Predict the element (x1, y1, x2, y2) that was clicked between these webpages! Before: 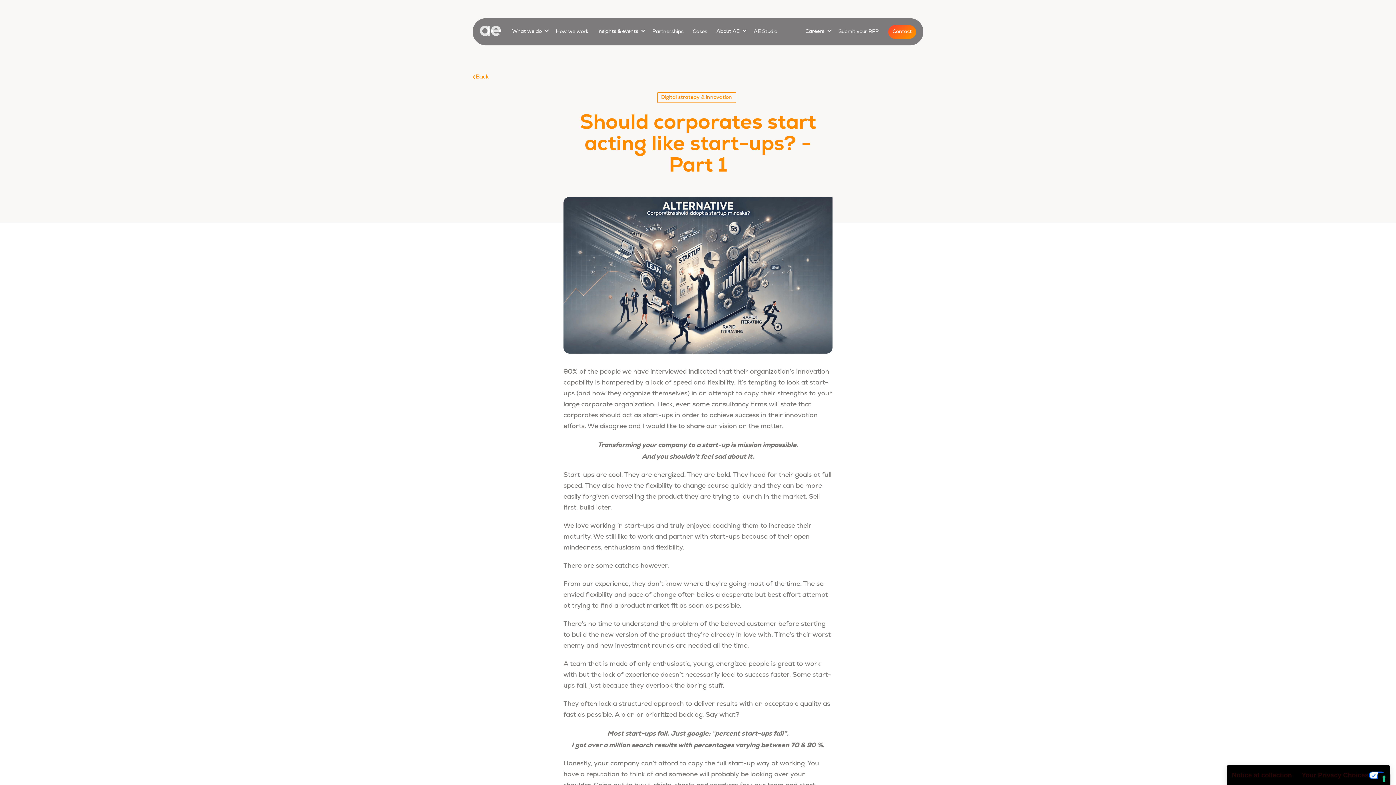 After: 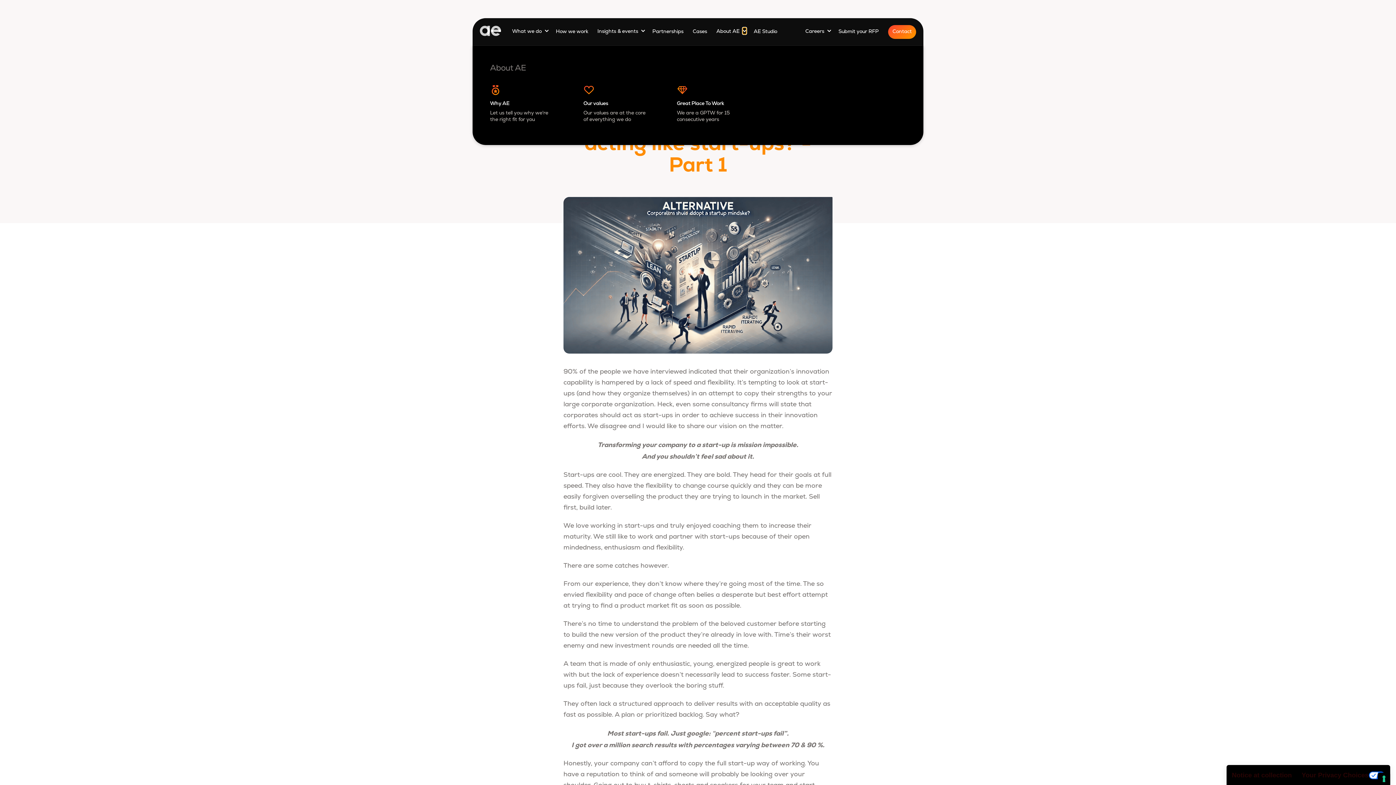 Action: bbox: (742, 27, 746, 34) label: Show submenu for